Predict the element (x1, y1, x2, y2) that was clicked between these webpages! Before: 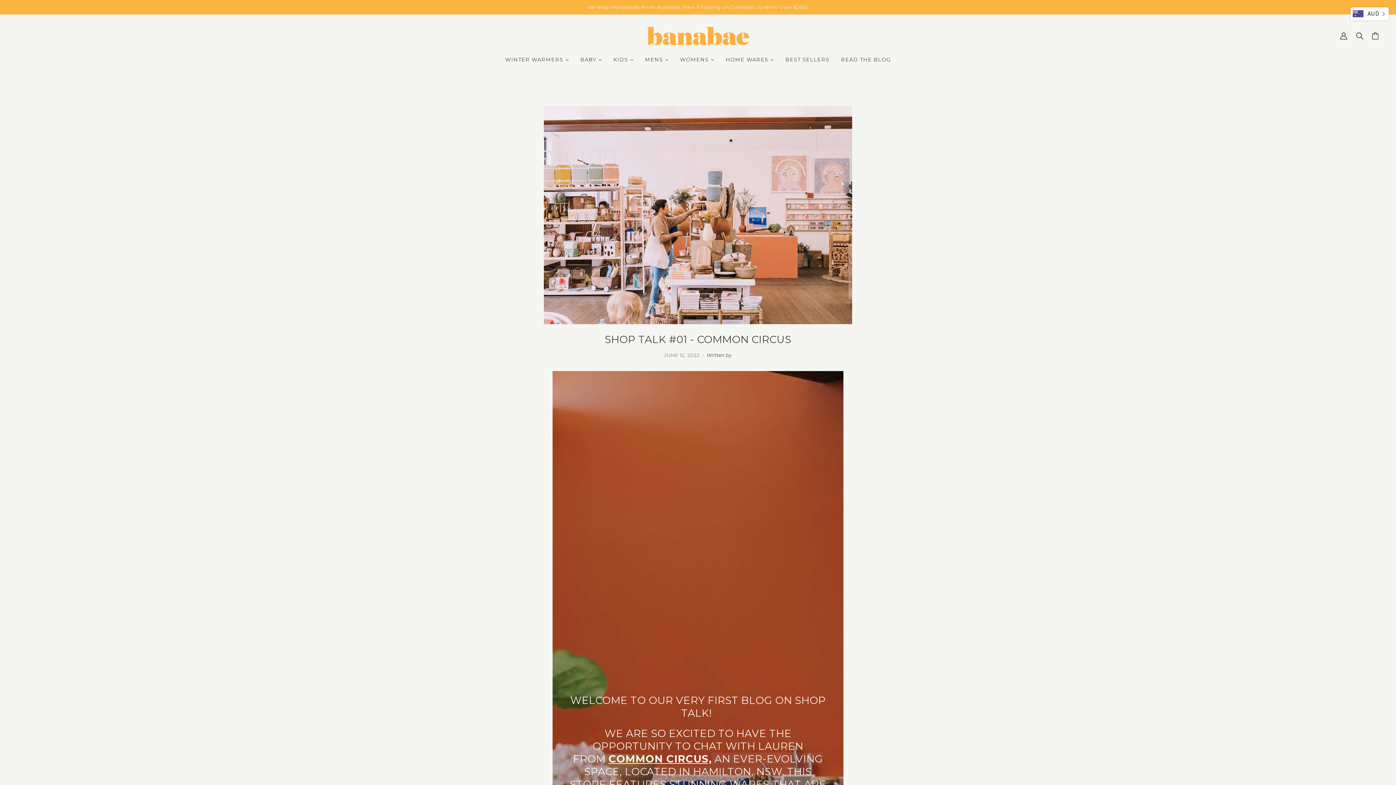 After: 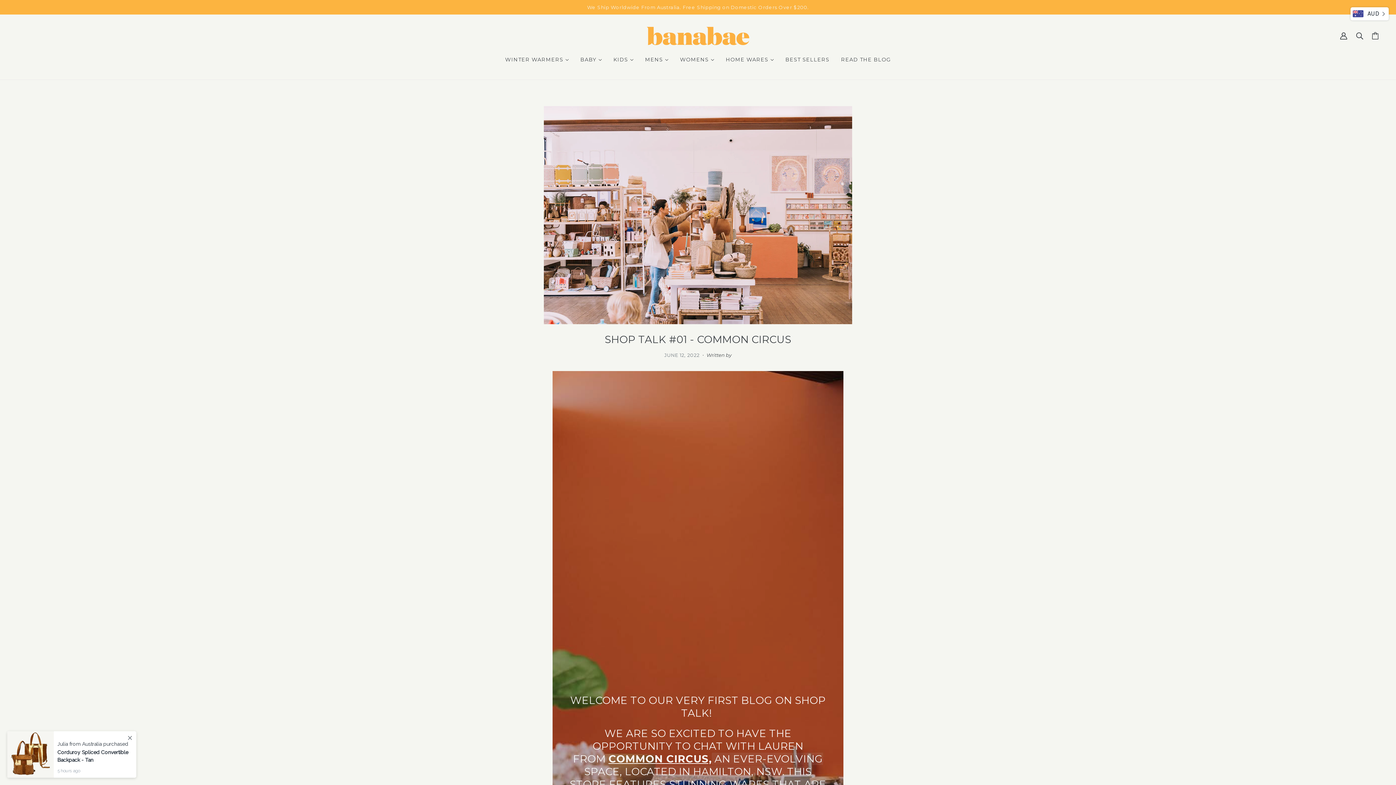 Action: bbox: (1366, 26, 1384, 45) label: Cart